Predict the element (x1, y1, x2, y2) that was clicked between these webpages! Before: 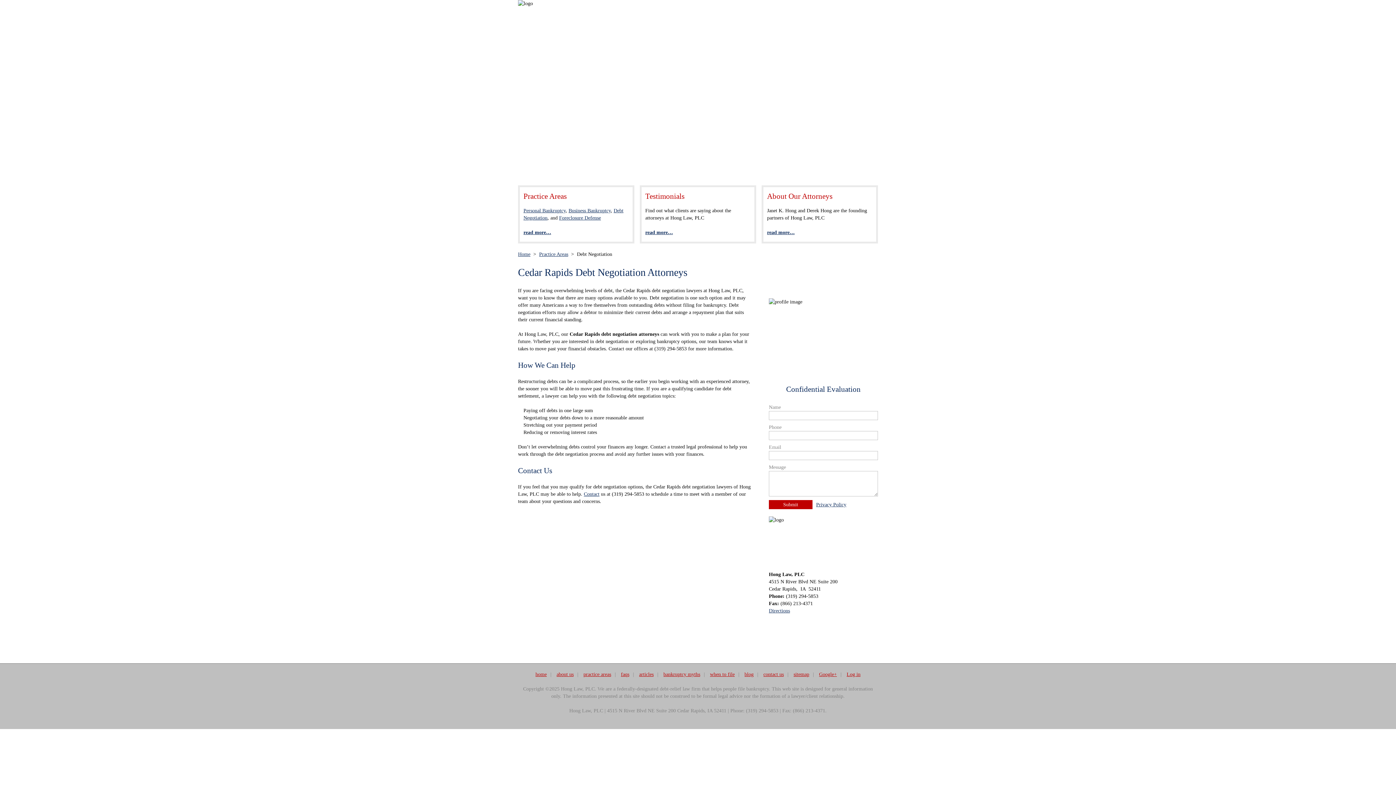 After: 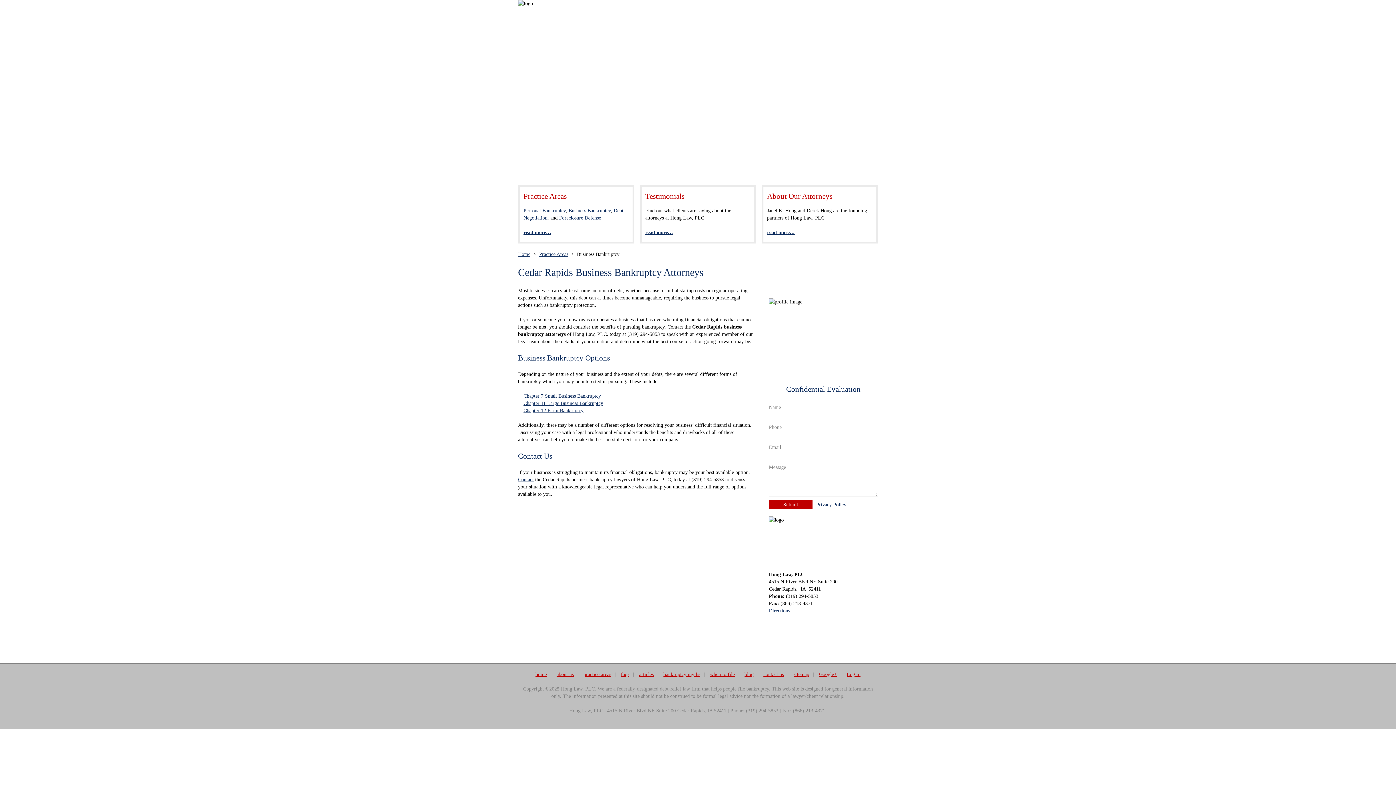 Action: bbox: (568, 208, 610, 213) label: Business Bankruptcy